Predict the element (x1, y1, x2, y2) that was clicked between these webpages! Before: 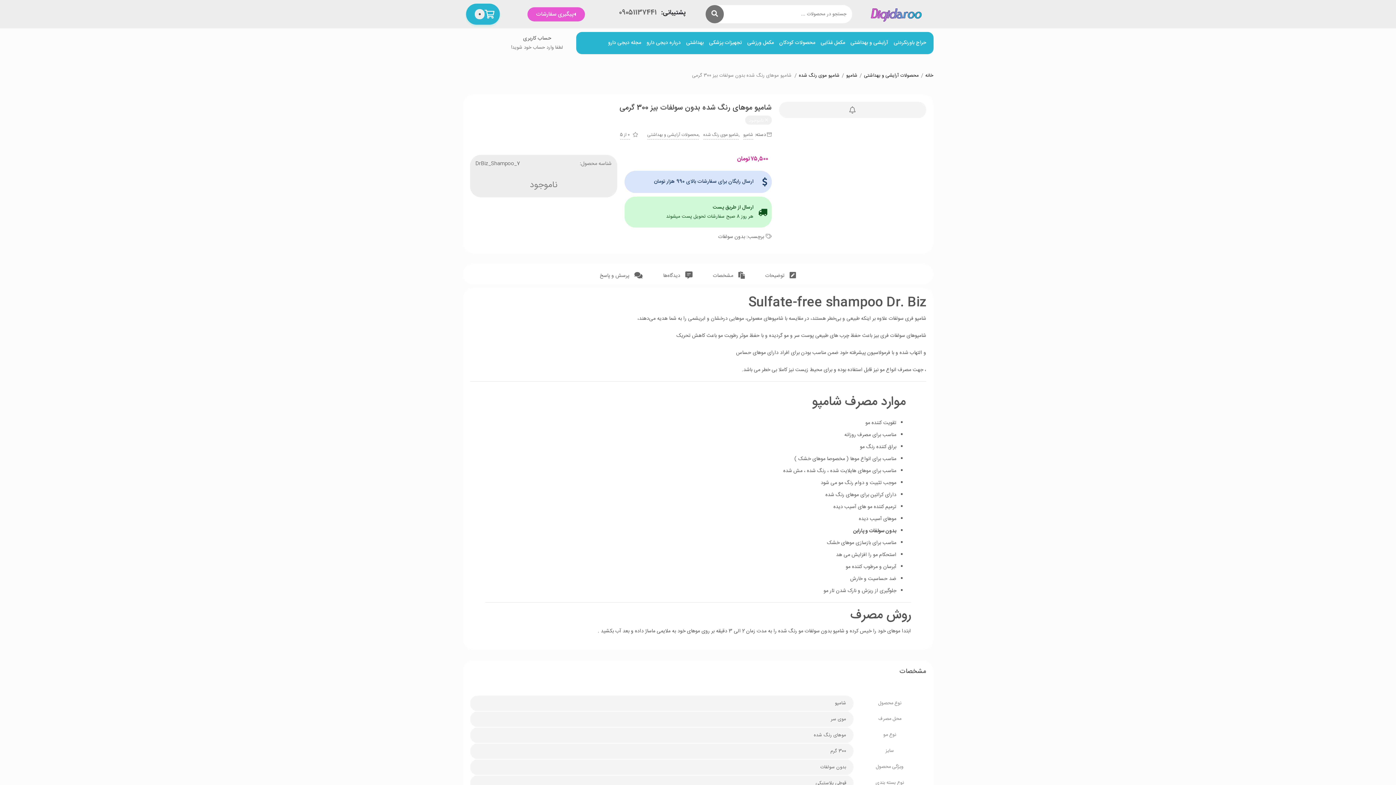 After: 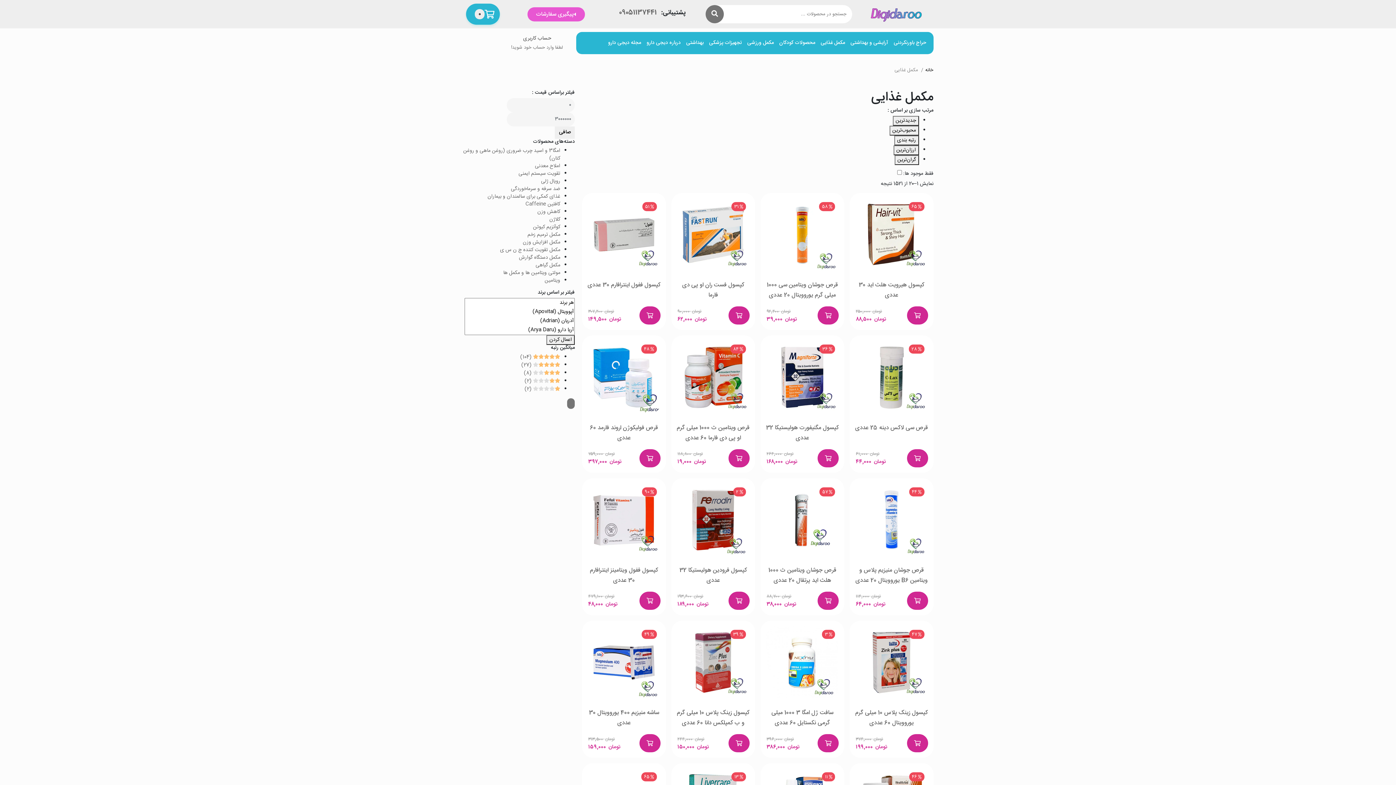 Action: label: مکمل غذایی bbox: (820, 39, 845, 46)